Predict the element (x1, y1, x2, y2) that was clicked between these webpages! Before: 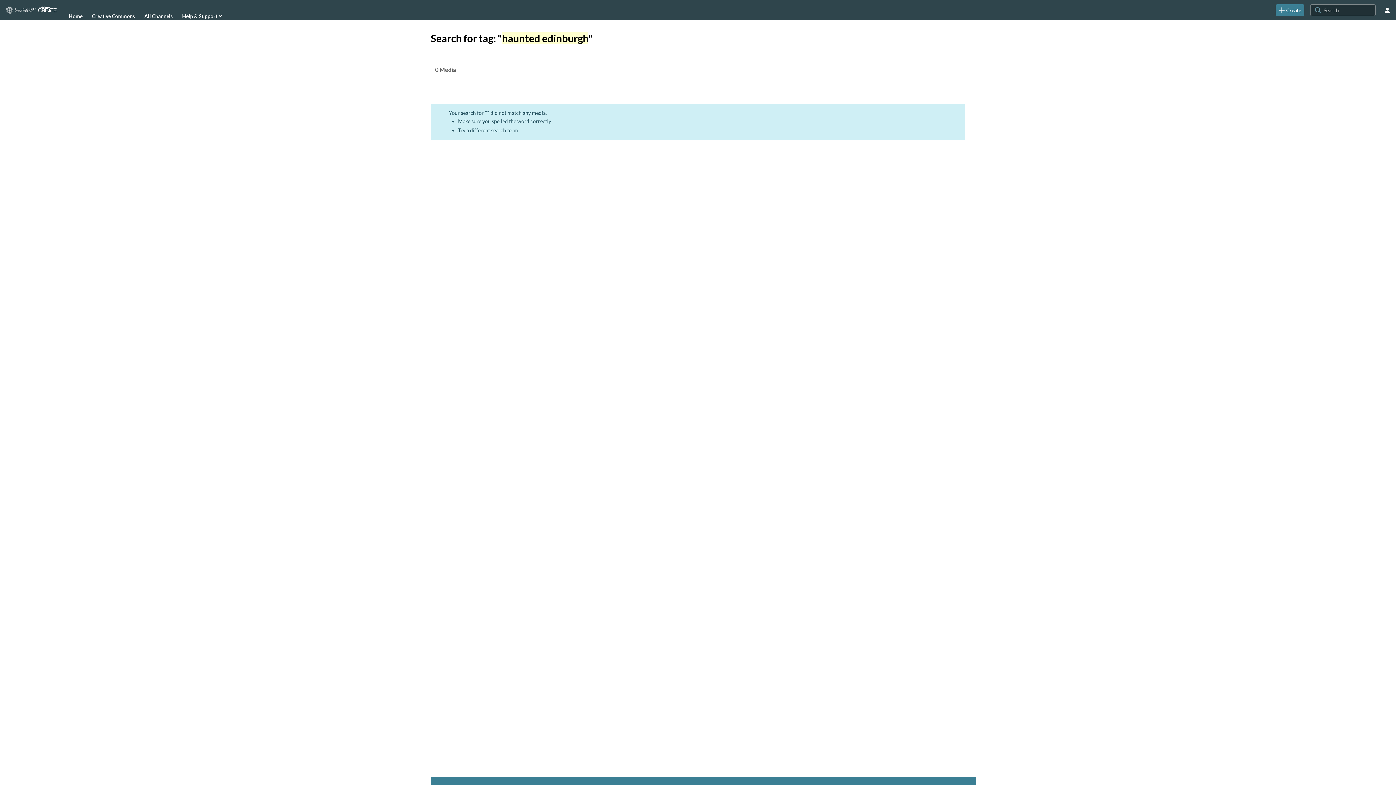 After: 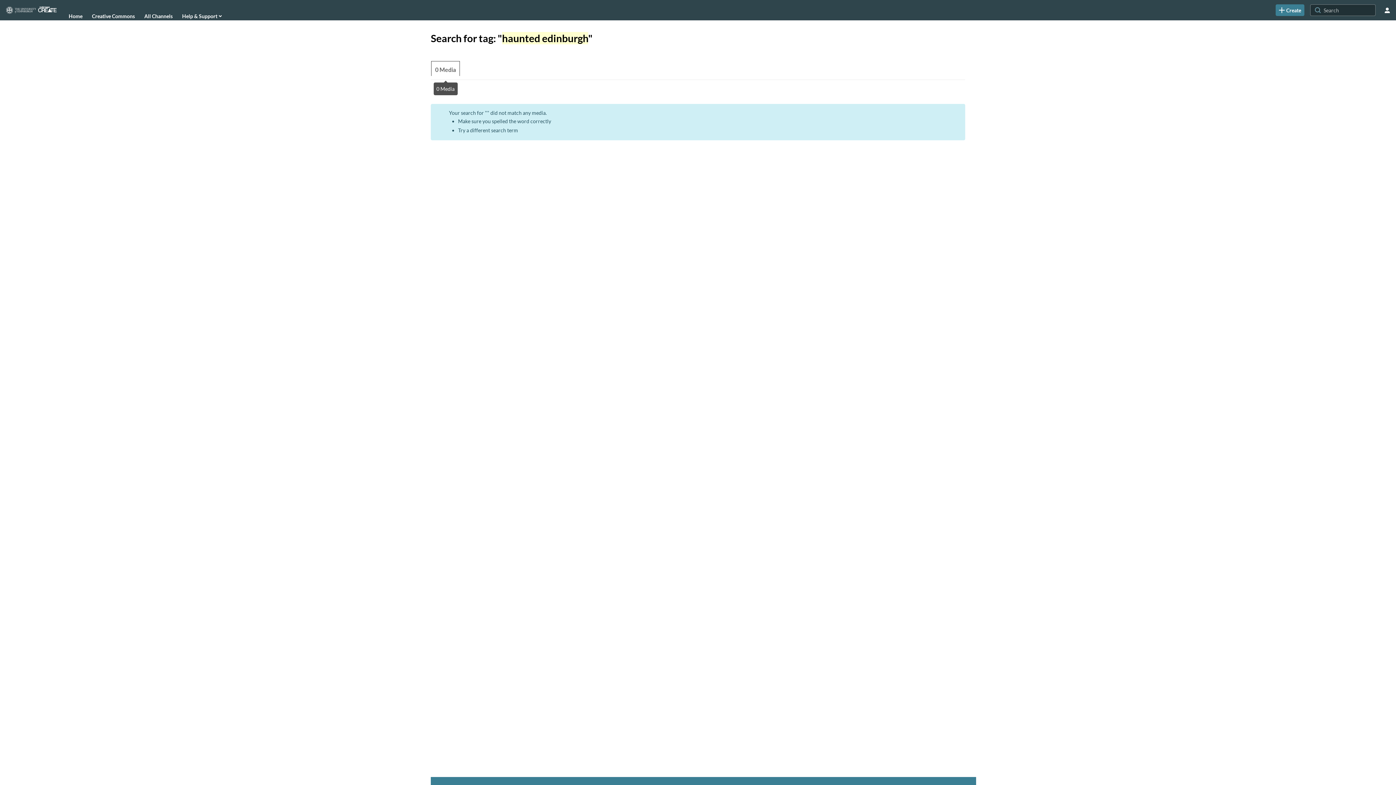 Action: label: 0 Media bbox: (430, 60, 460, 79)